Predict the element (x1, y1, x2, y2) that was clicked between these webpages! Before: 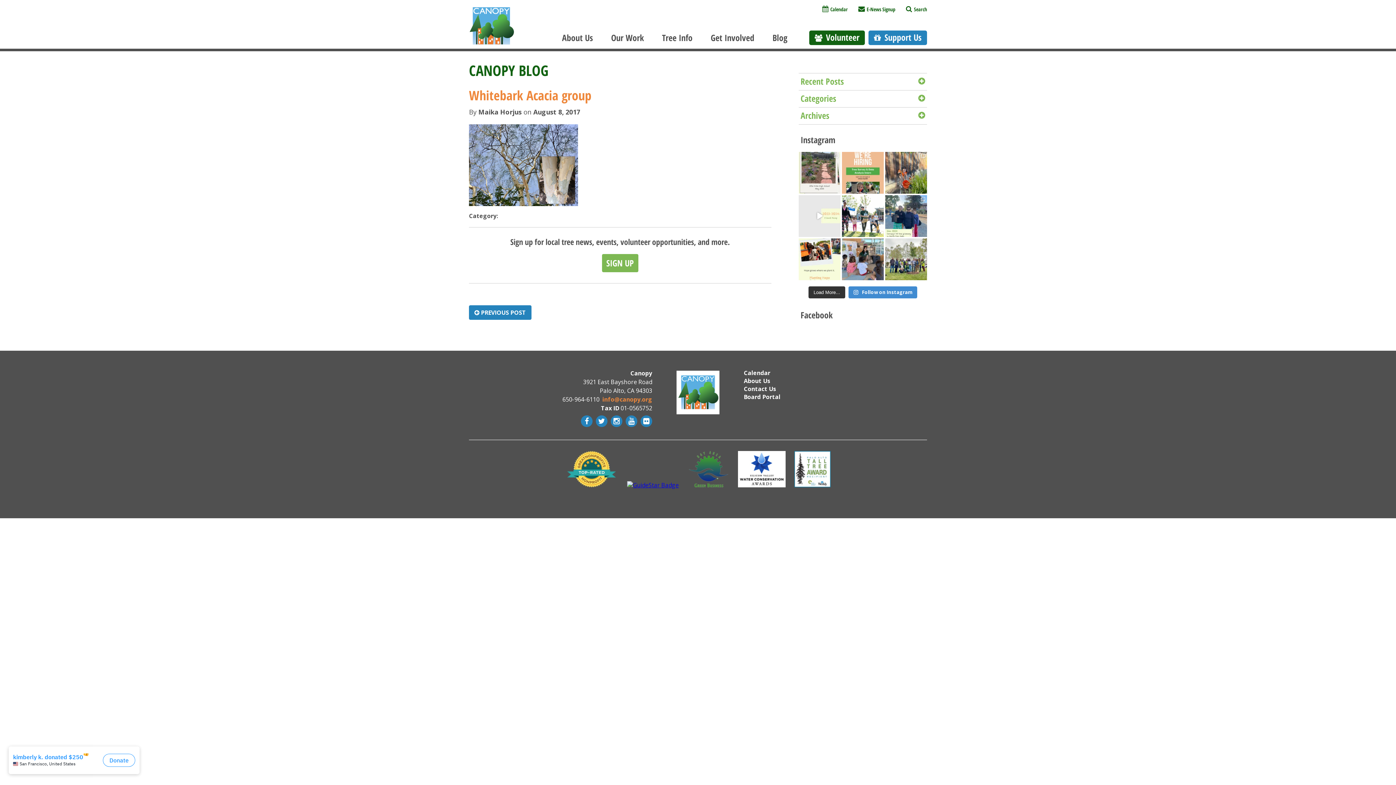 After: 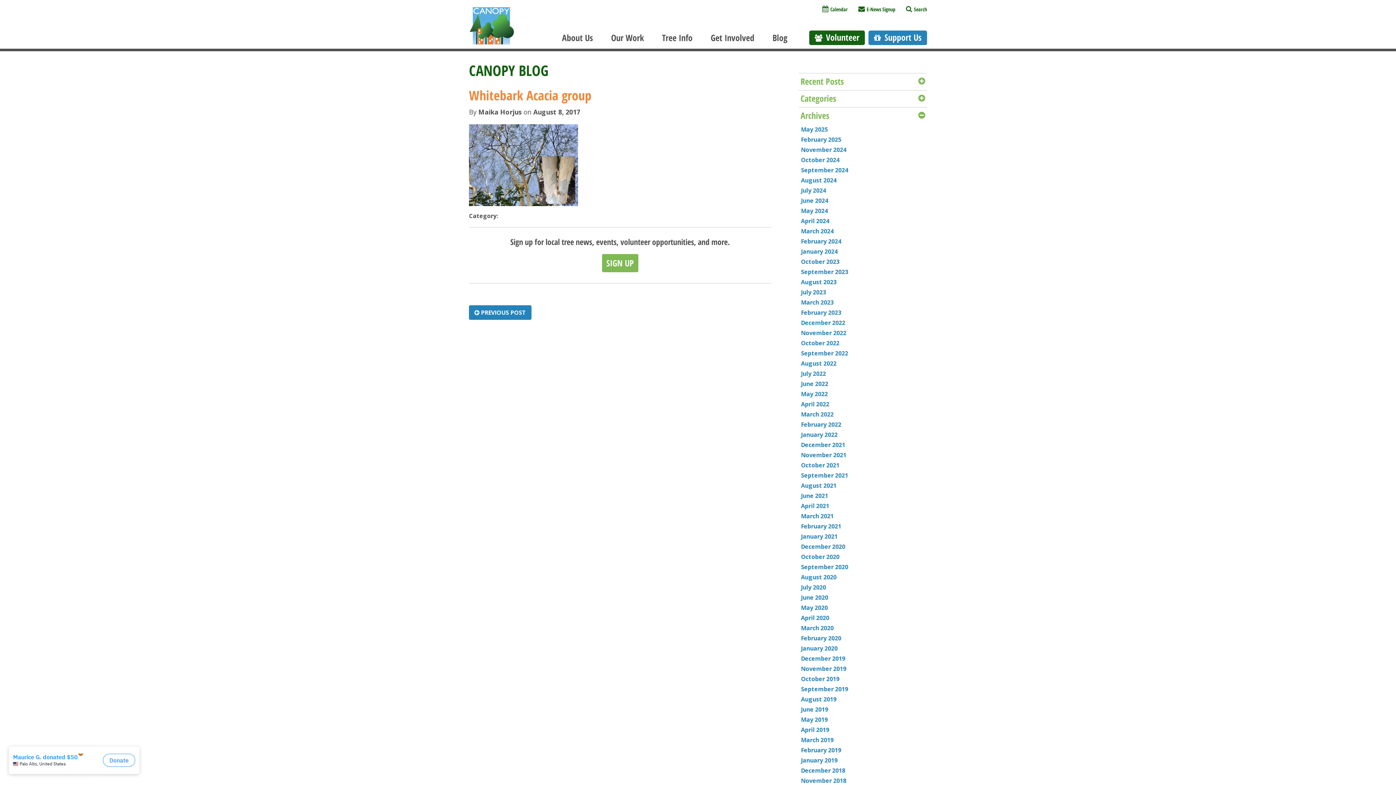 Action: bbox: (800, 109, 829, 121) label: Archives